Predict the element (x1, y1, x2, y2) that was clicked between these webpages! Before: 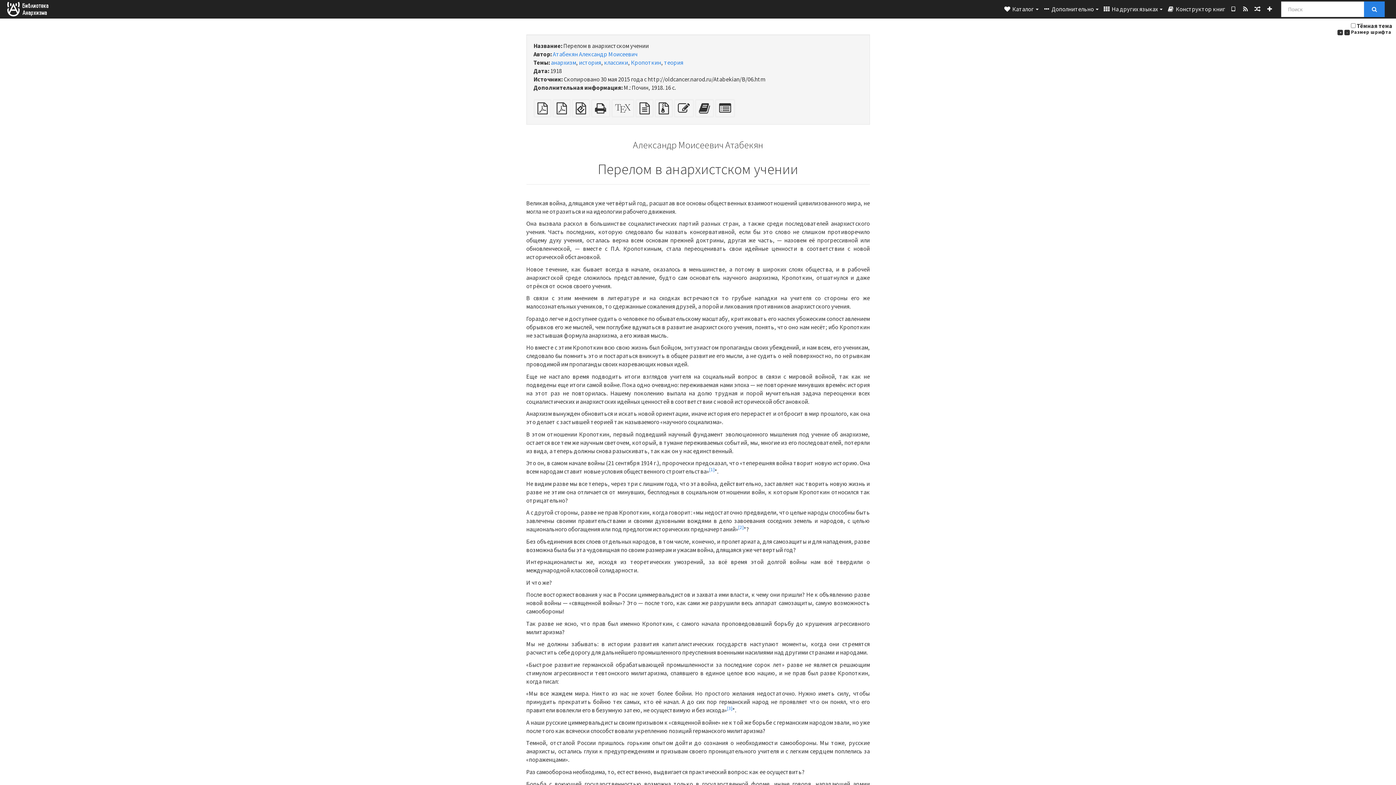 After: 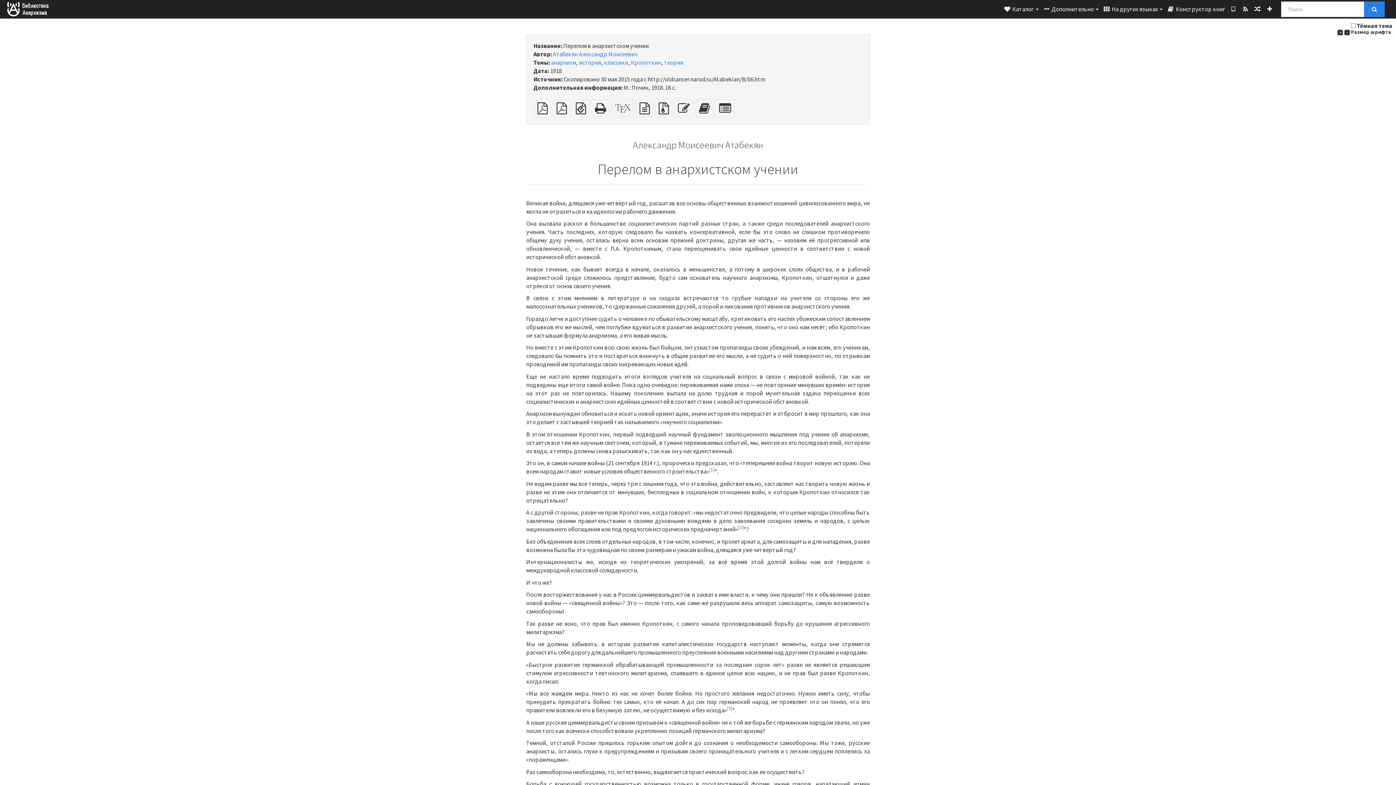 Action: label: Спуск полос на А4 bbox: (552, 106, 570, 114)